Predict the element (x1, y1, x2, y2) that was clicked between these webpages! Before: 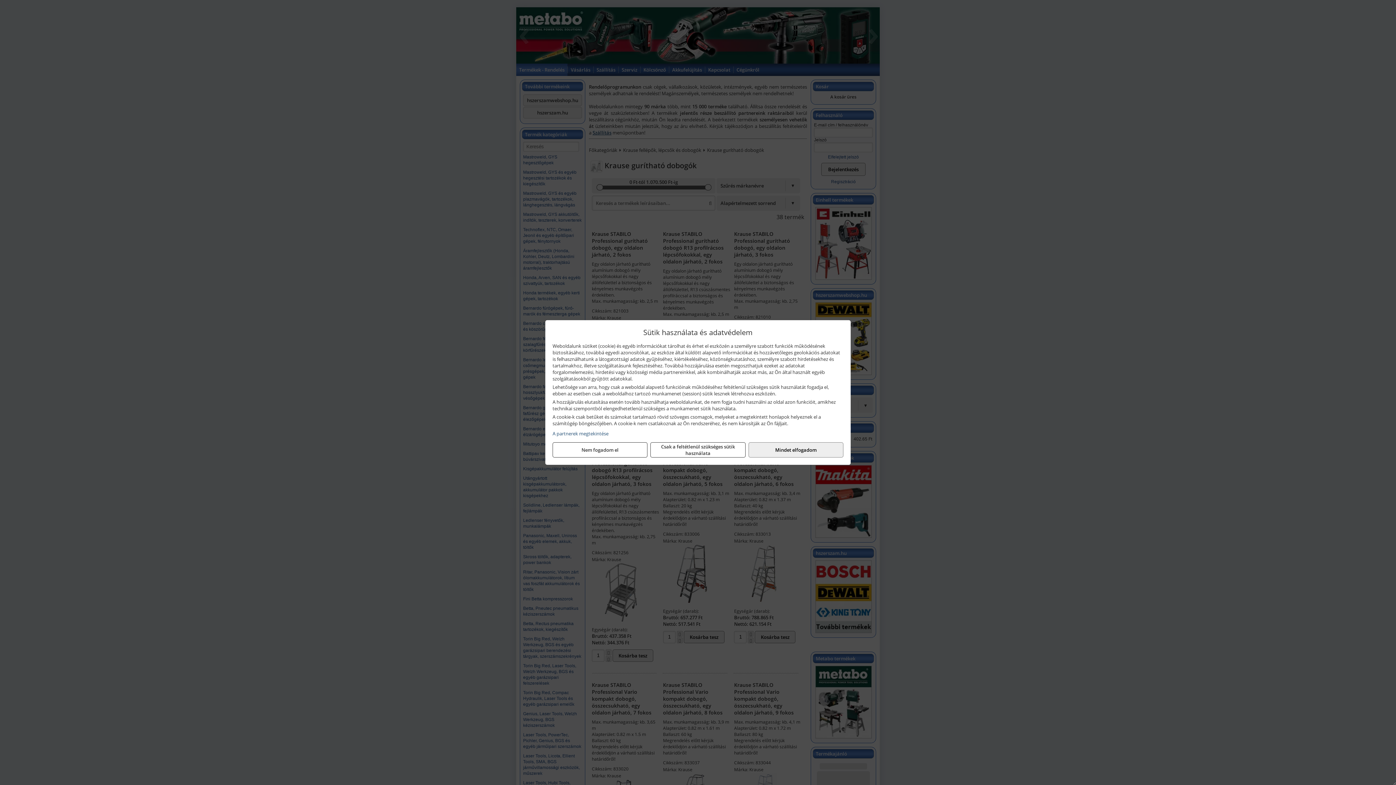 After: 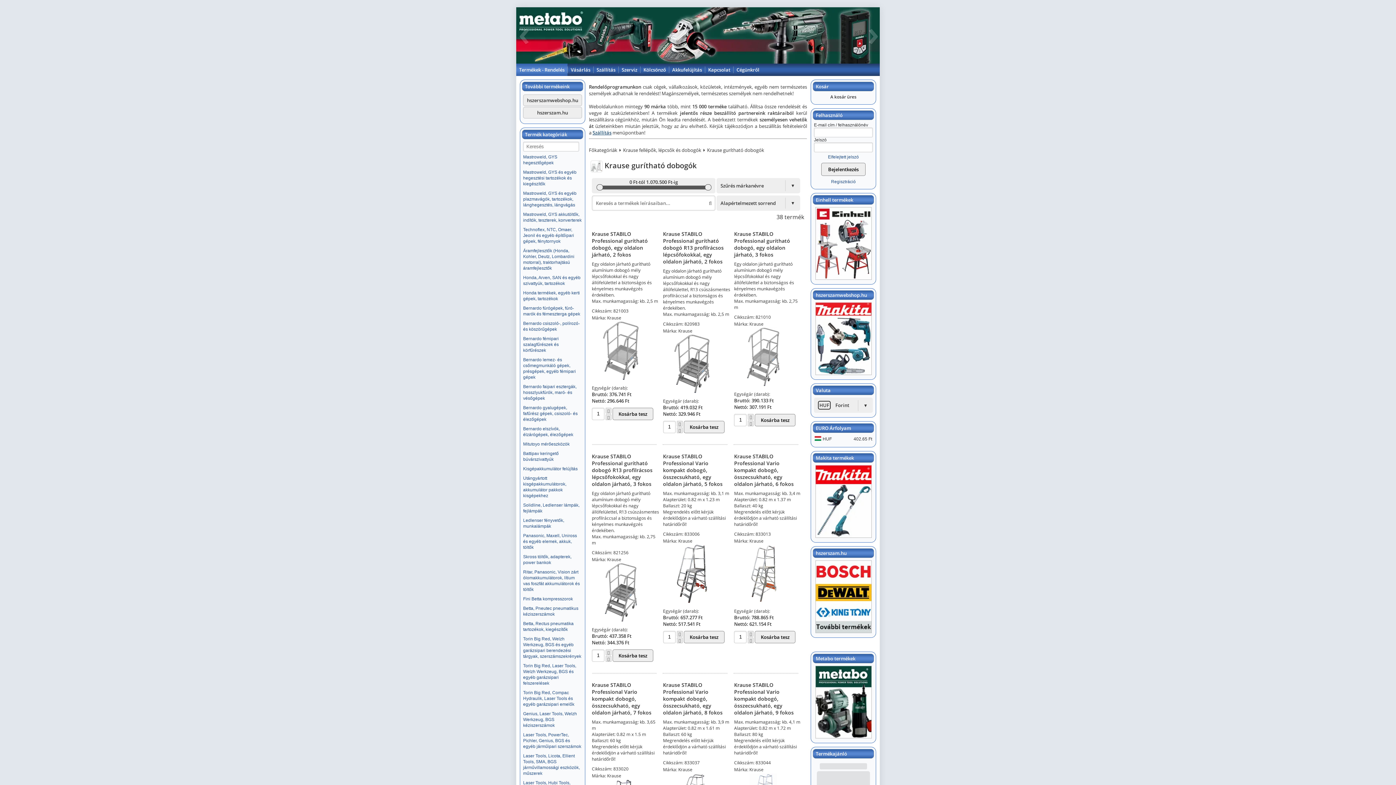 Action: bbox: (552, 442, 647, 457) label: Nem fogadom el